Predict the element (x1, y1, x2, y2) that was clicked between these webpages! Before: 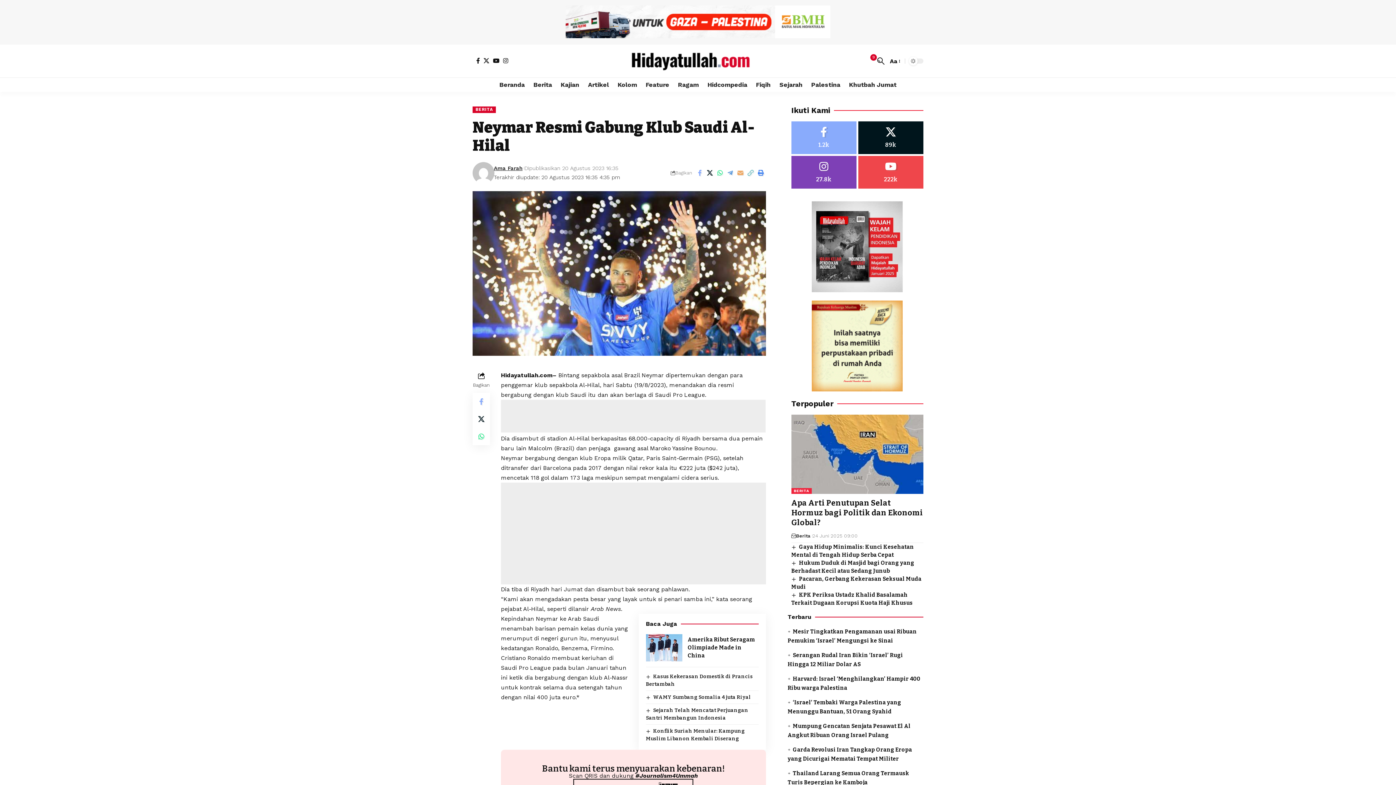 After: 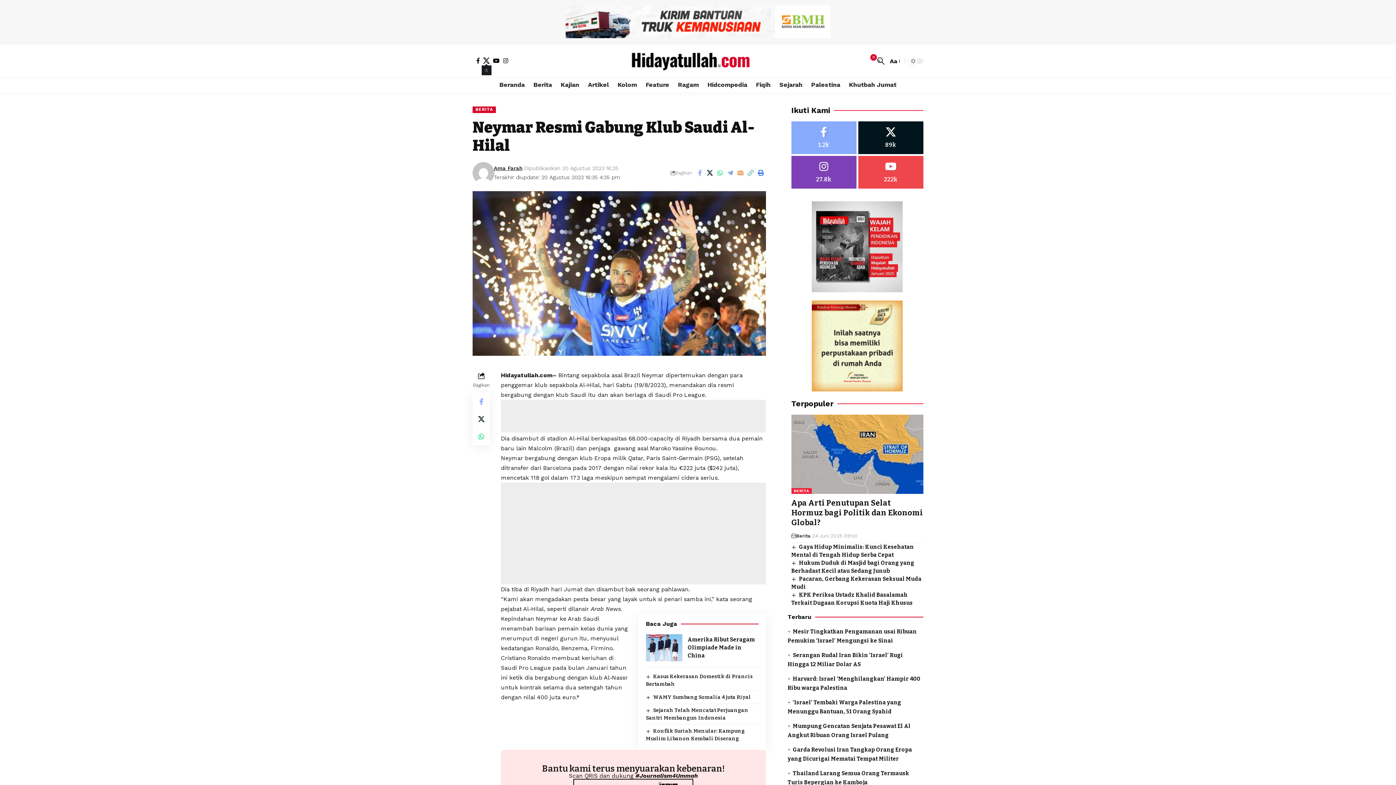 Action: label: X bbox: (481, 57, 491, 63)